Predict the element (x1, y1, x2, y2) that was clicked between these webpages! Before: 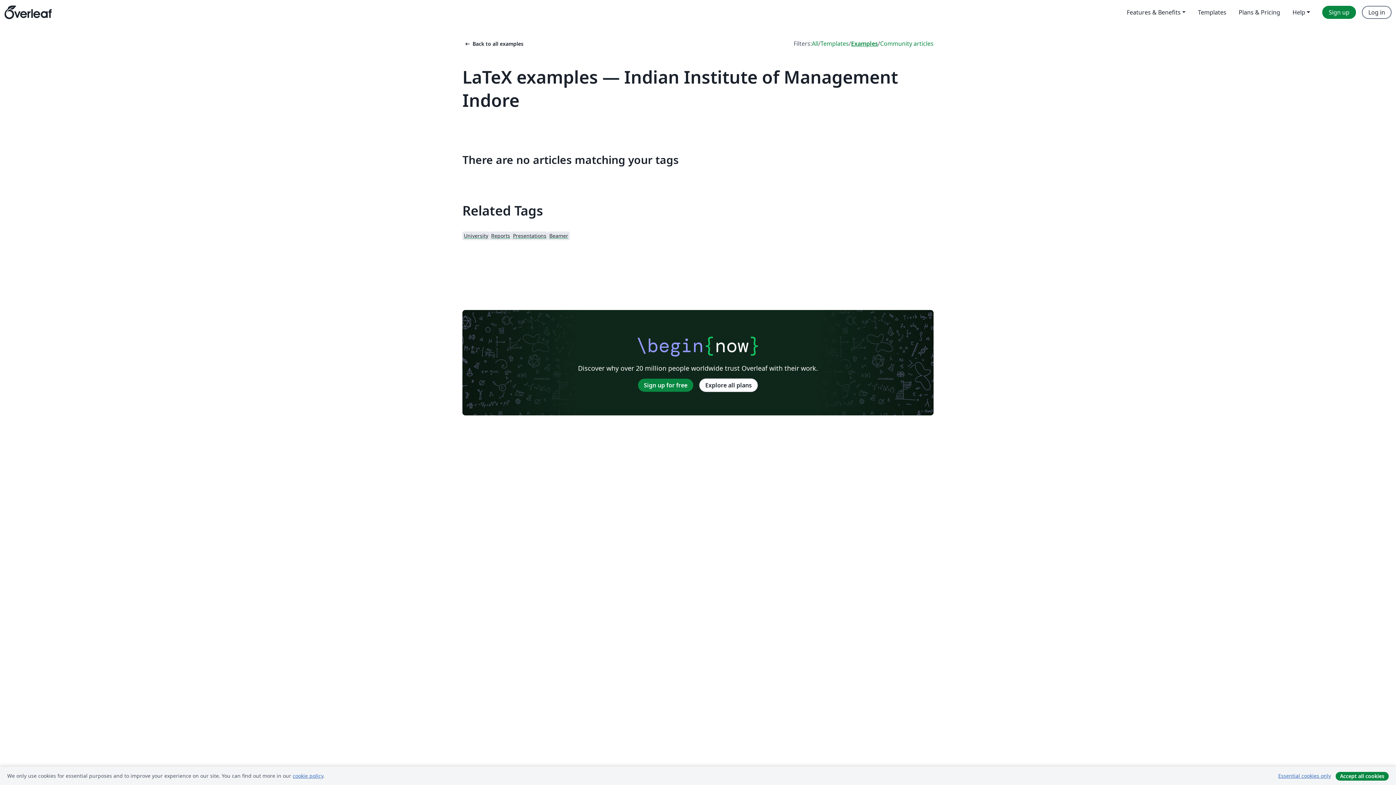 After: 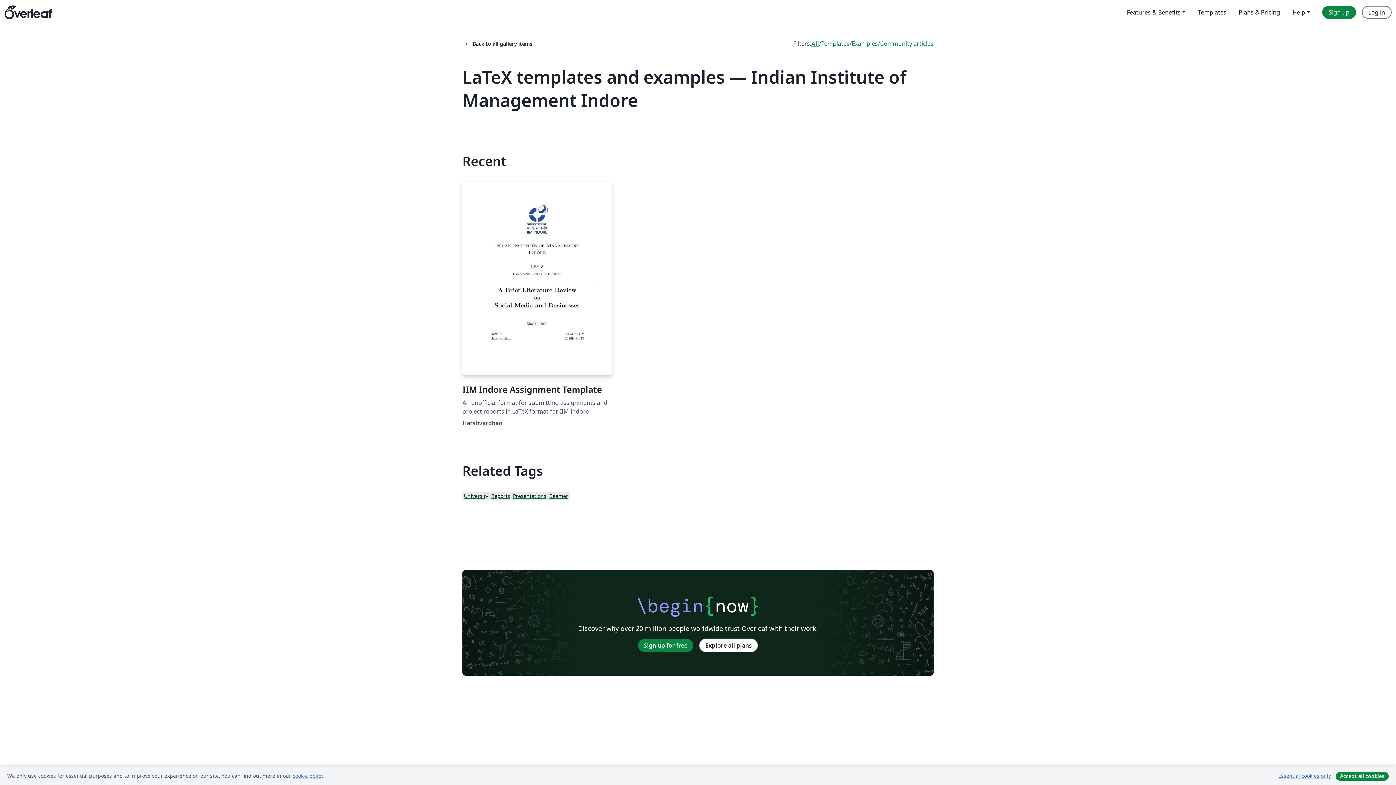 Action: bbox: (812, 39, 818, 48) label: All